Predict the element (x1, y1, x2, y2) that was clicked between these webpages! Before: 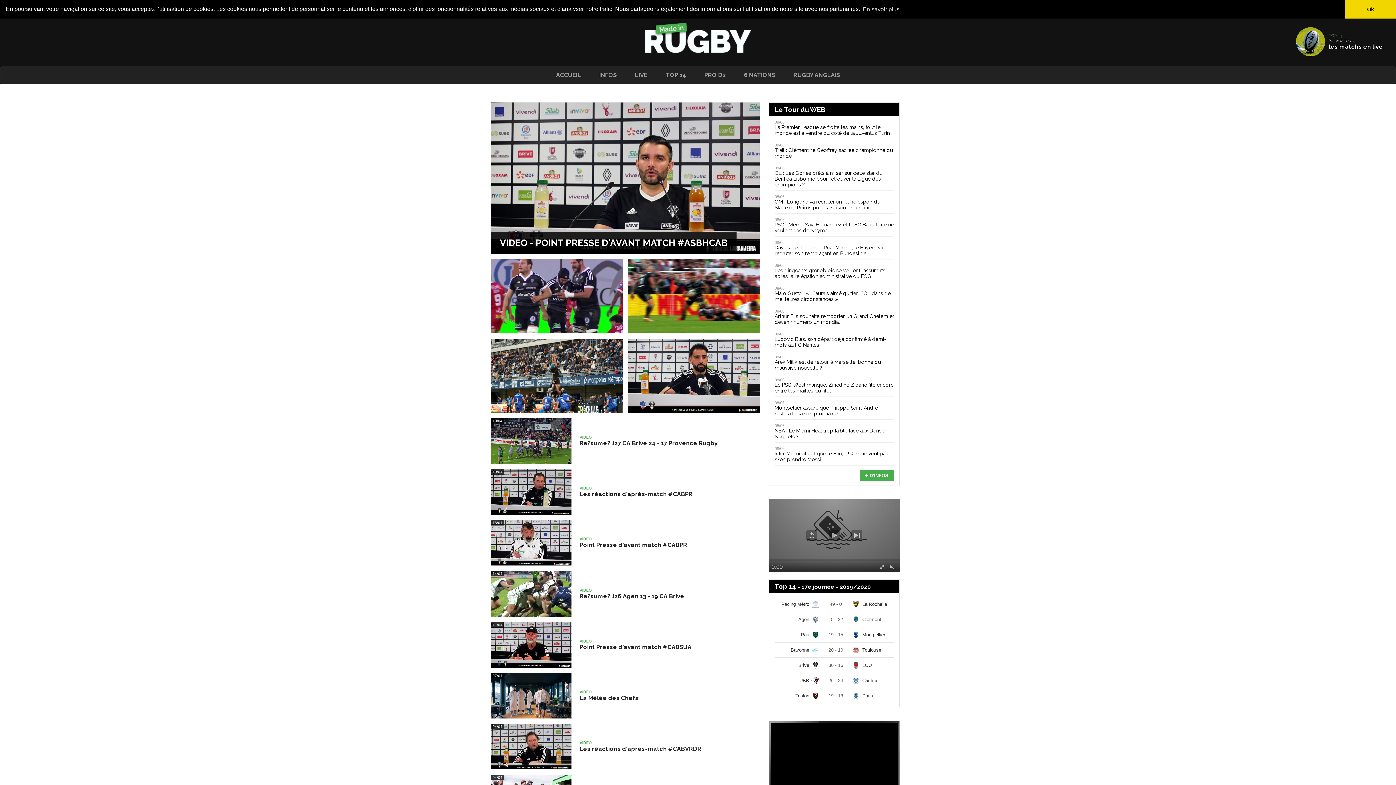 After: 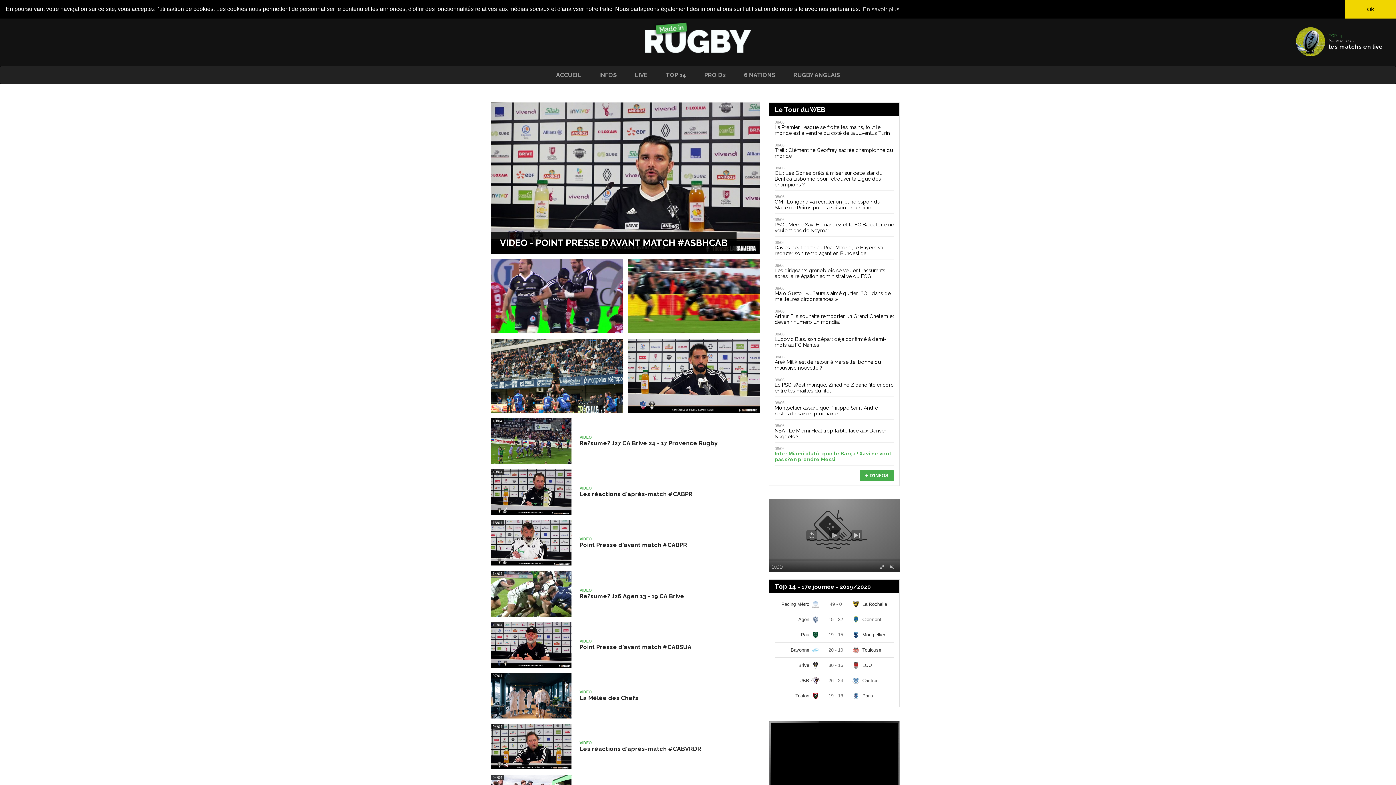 Action: label: Inter Miami plutôt que le Barça ! Xavi ne veut pas s?en prendre Messi bbox: (774, 450, 894, 465)